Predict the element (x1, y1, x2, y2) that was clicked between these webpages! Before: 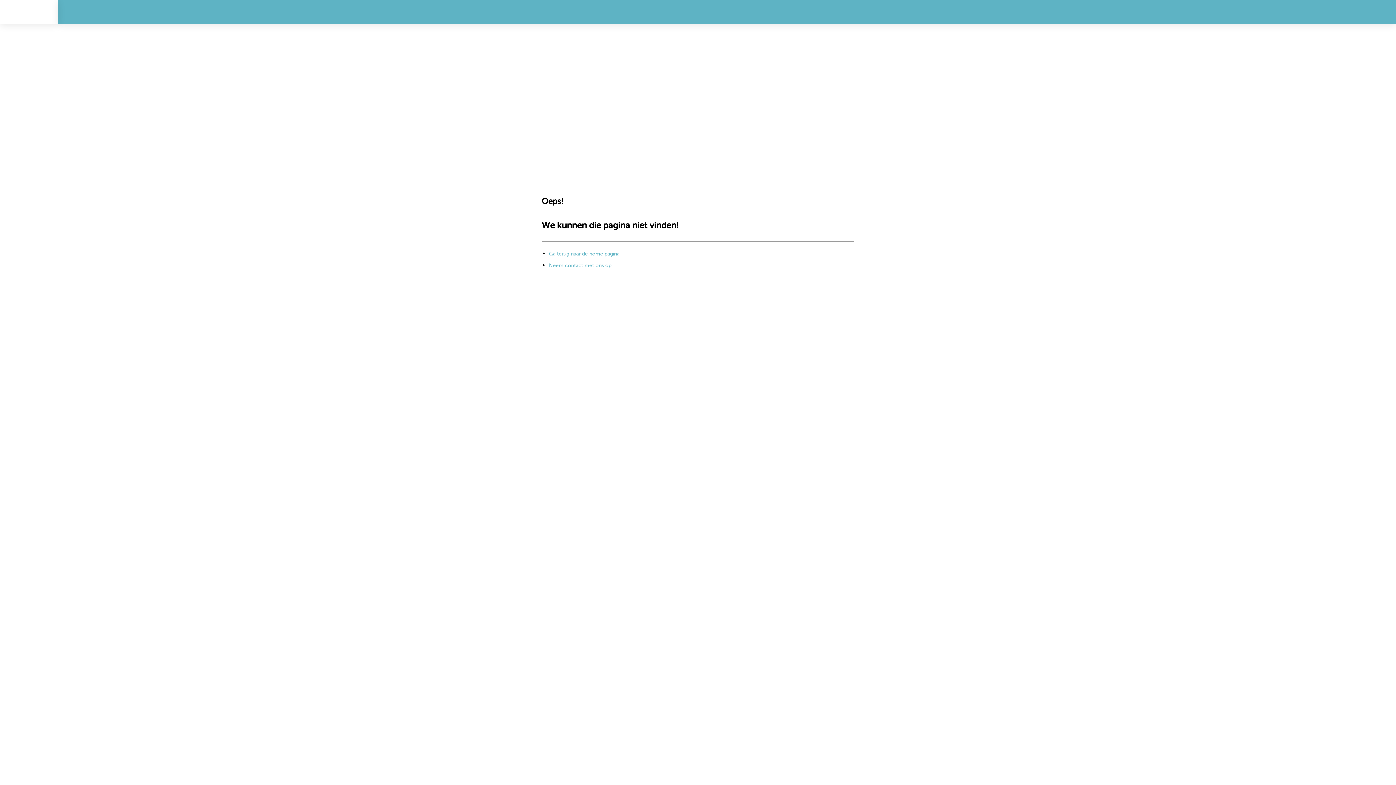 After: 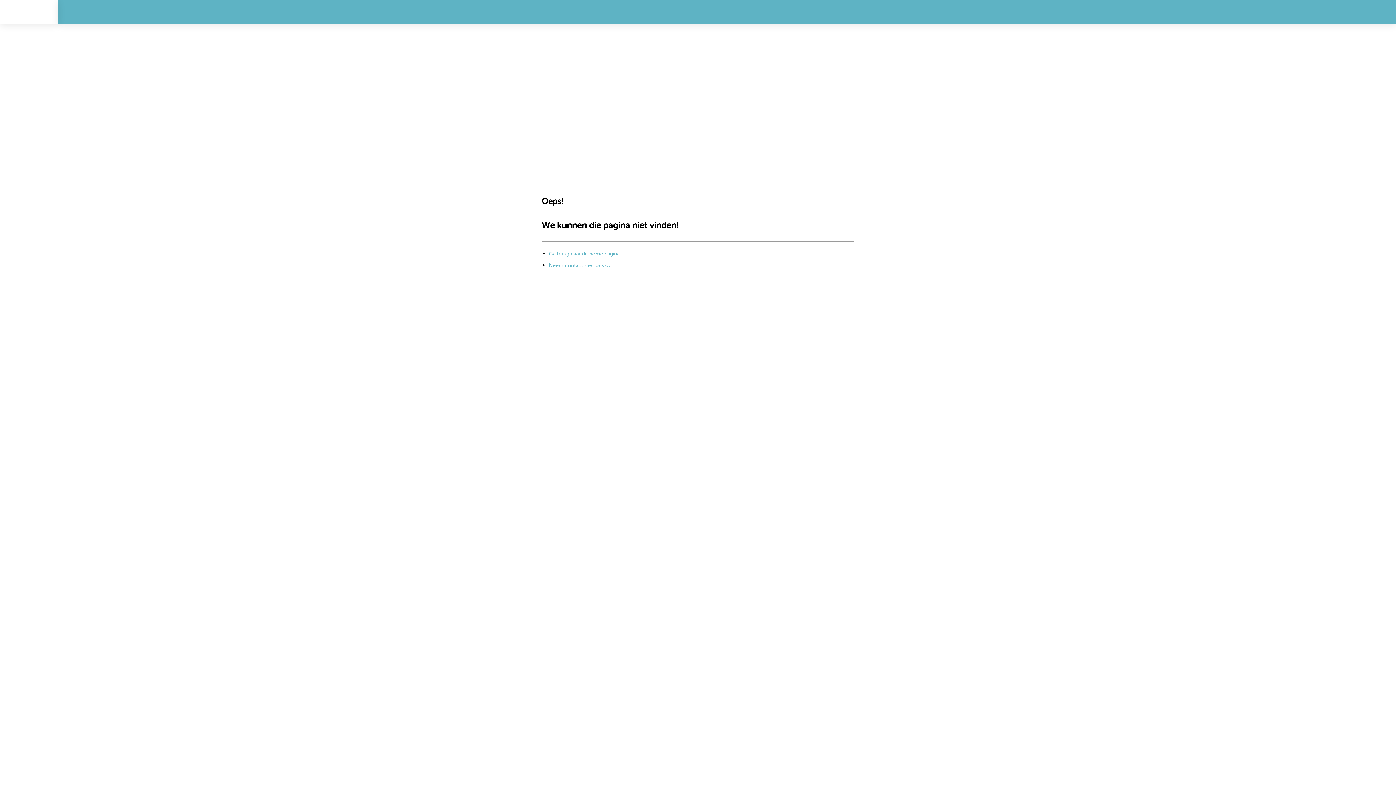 Action: bbox: (549, 262, 611, 268) label: Neem contact met ons op